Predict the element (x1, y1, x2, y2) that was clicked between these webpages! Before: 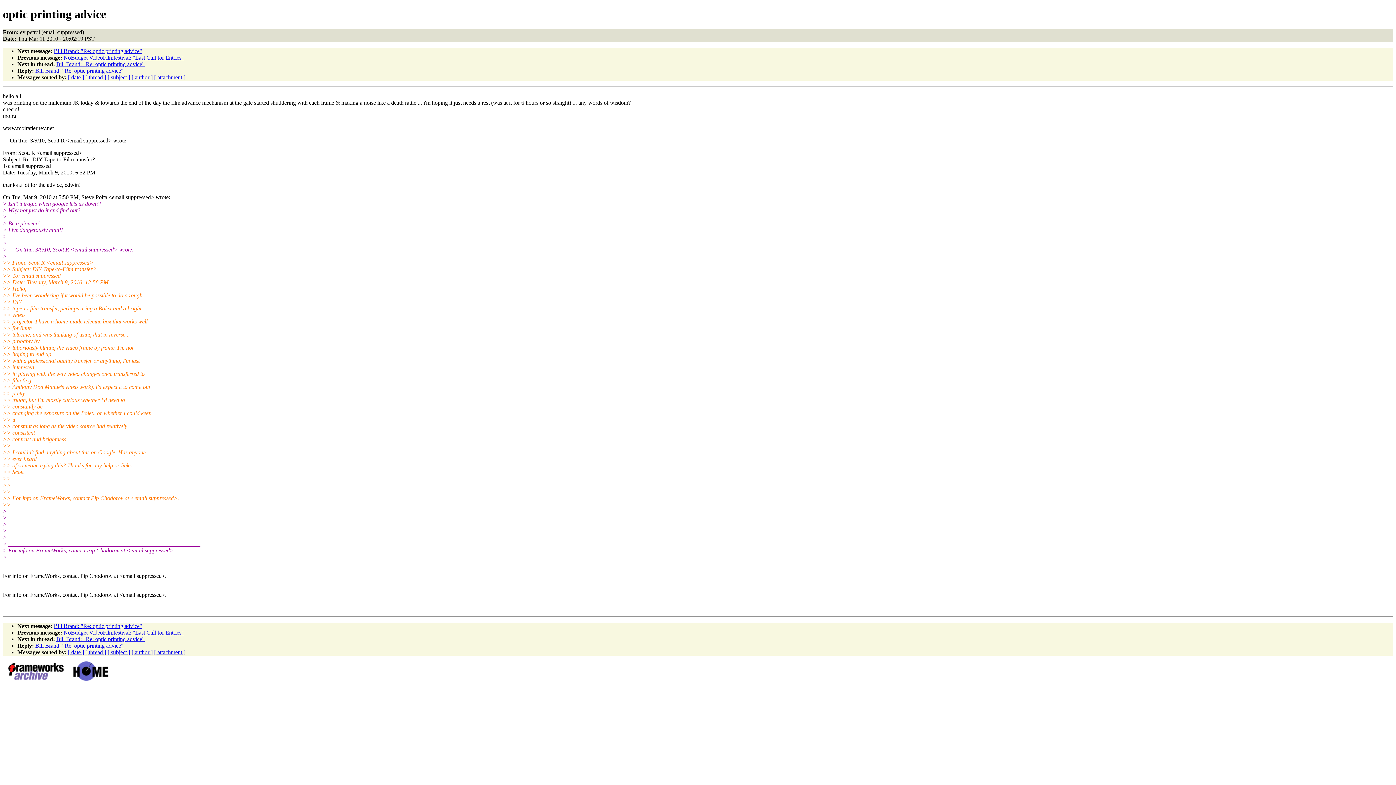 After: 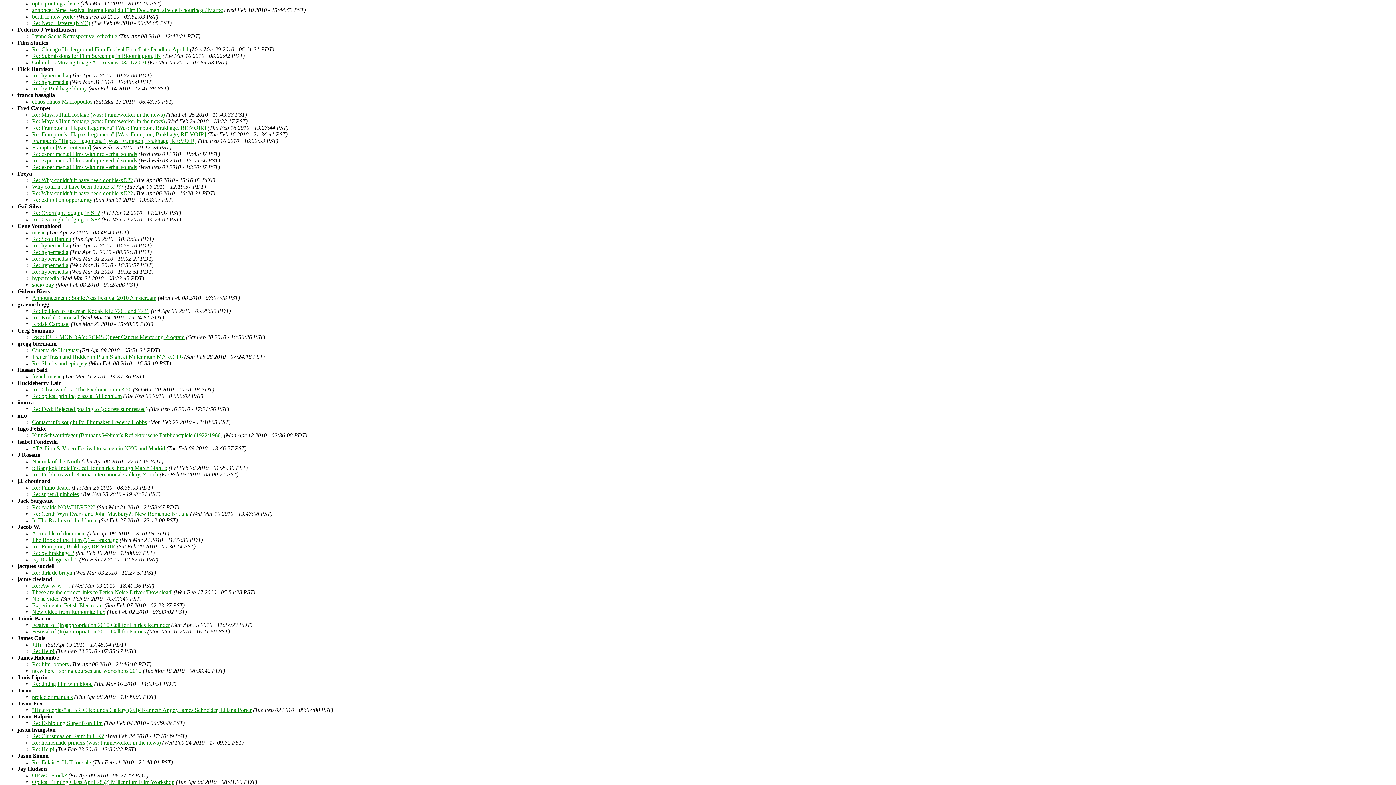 Action: label: [ author ] bbox: (131, 649, 152, 655)